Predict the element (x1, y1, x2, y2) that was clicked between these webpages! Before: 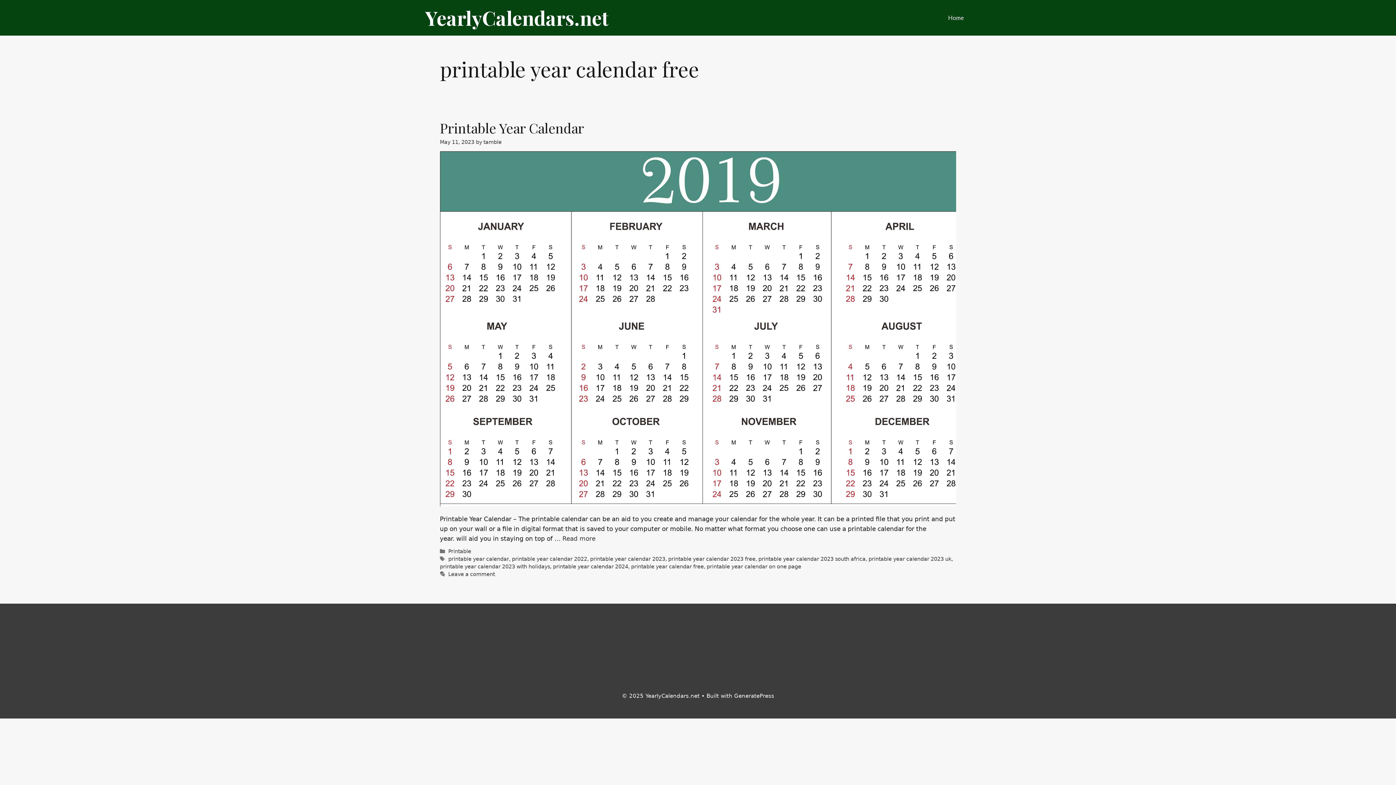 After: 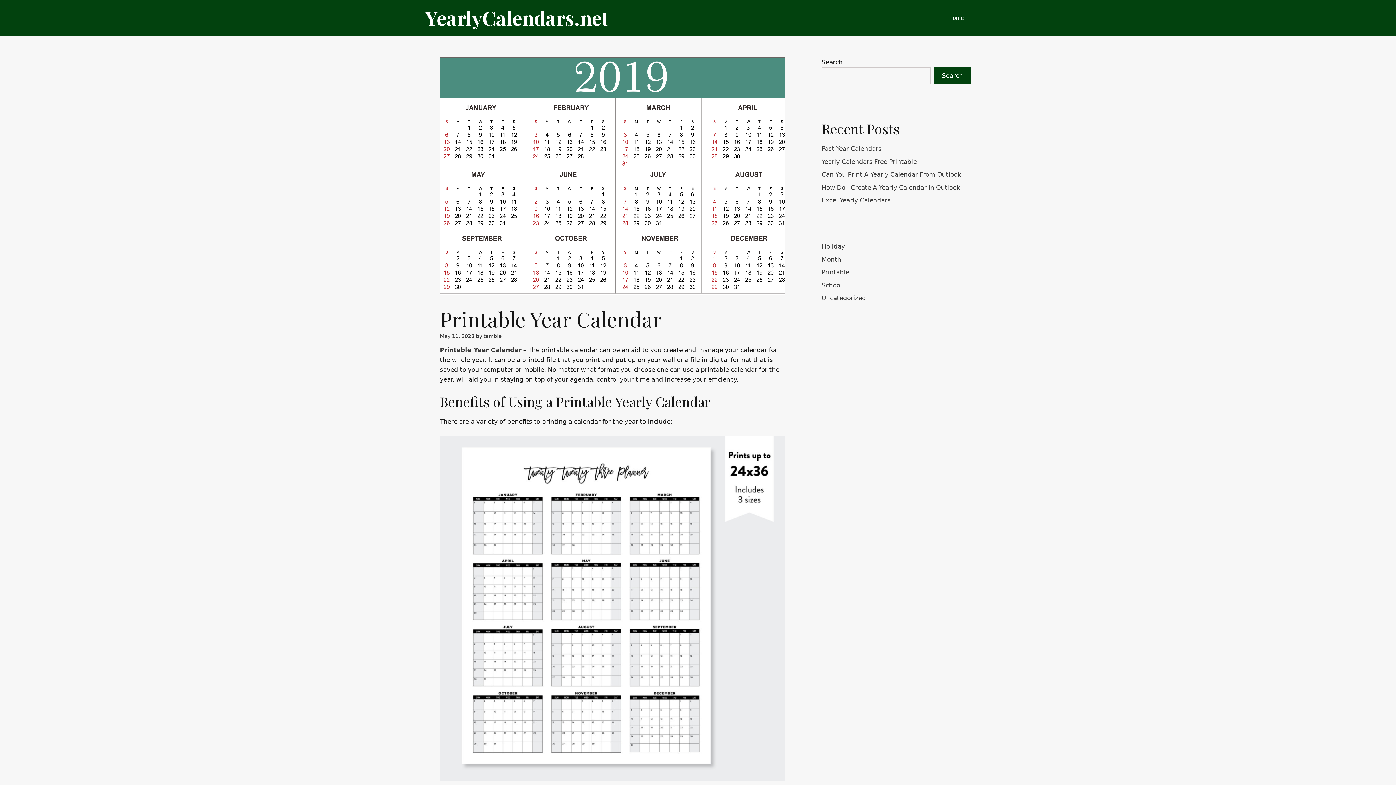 Action: bbox: (440, 500, 956, 507)